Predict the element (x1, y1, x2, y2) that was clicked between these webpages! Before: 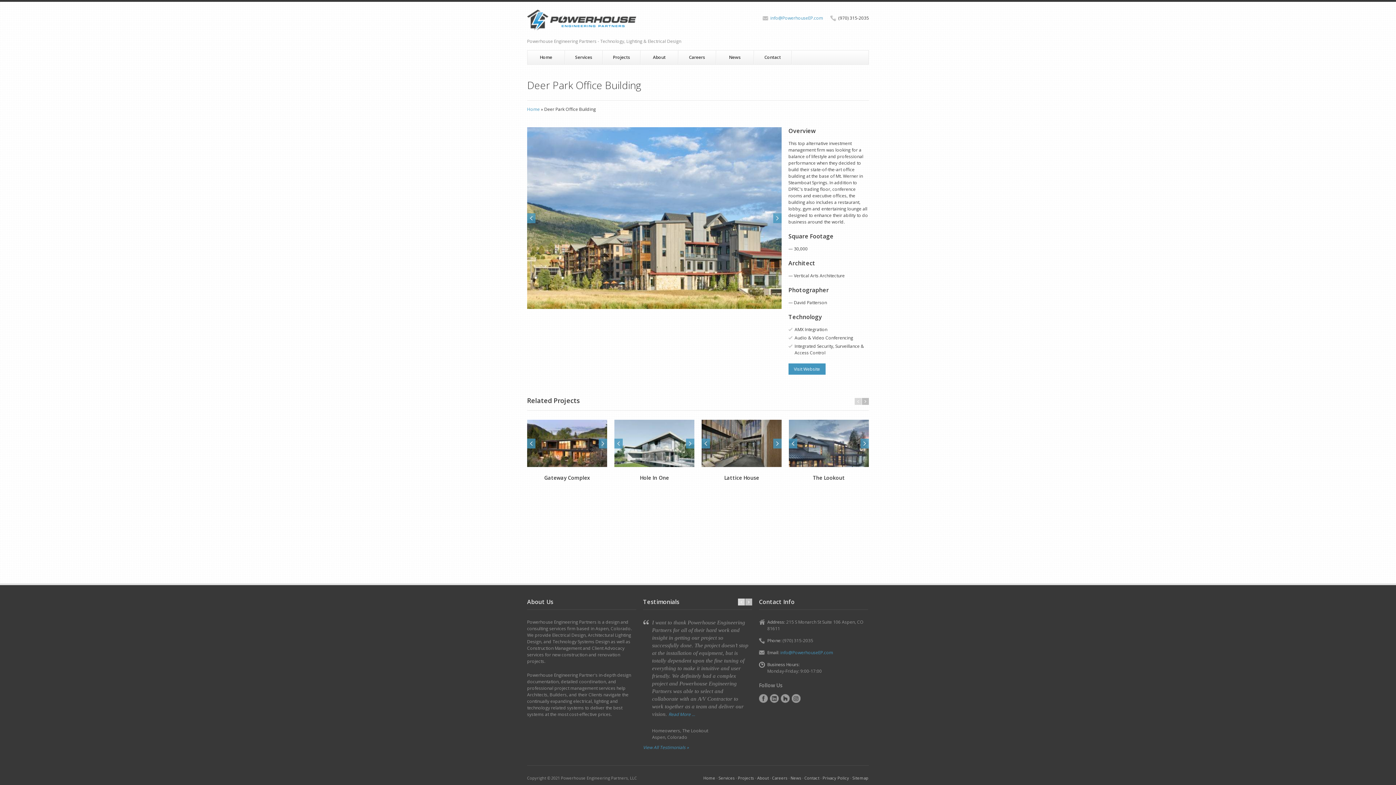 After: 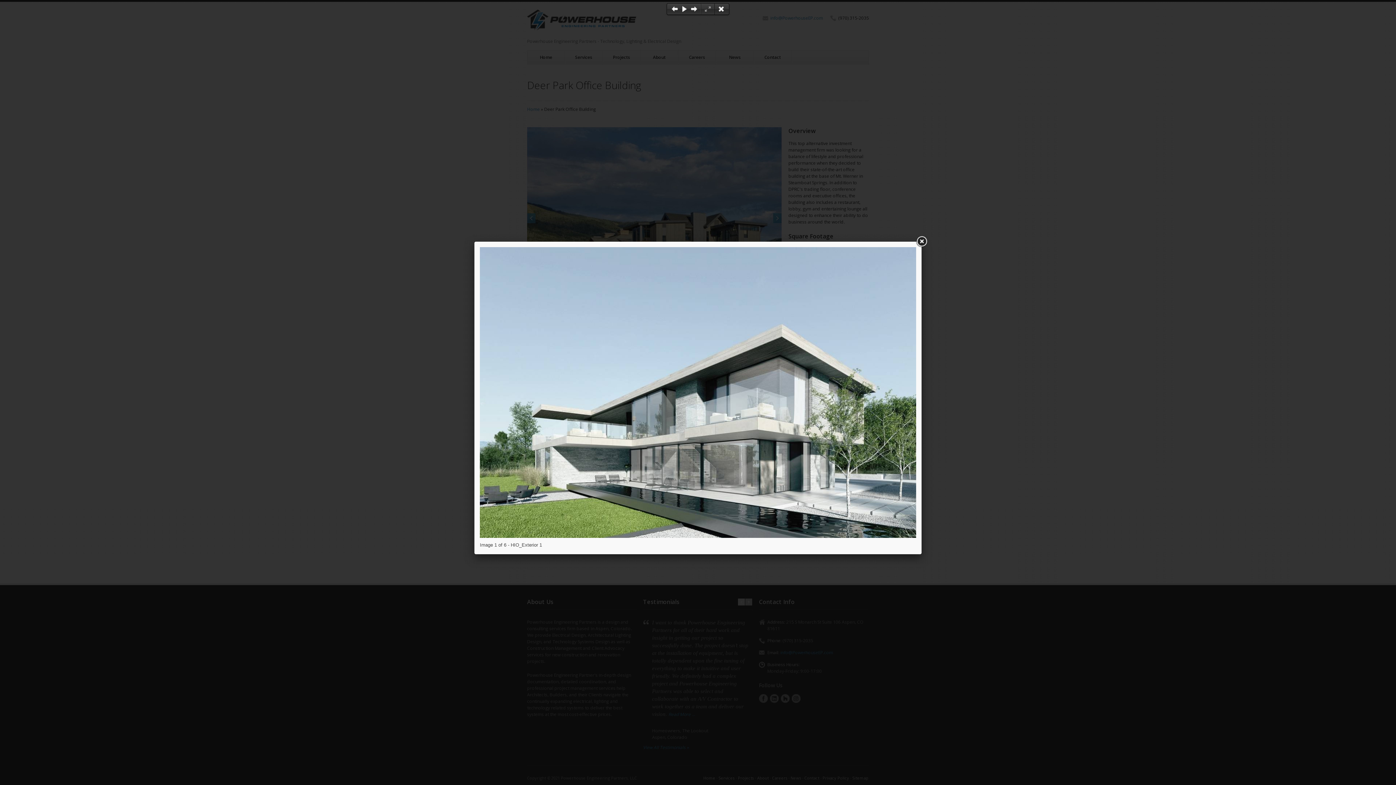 Action: bbox: (614, 420, 694, 467)